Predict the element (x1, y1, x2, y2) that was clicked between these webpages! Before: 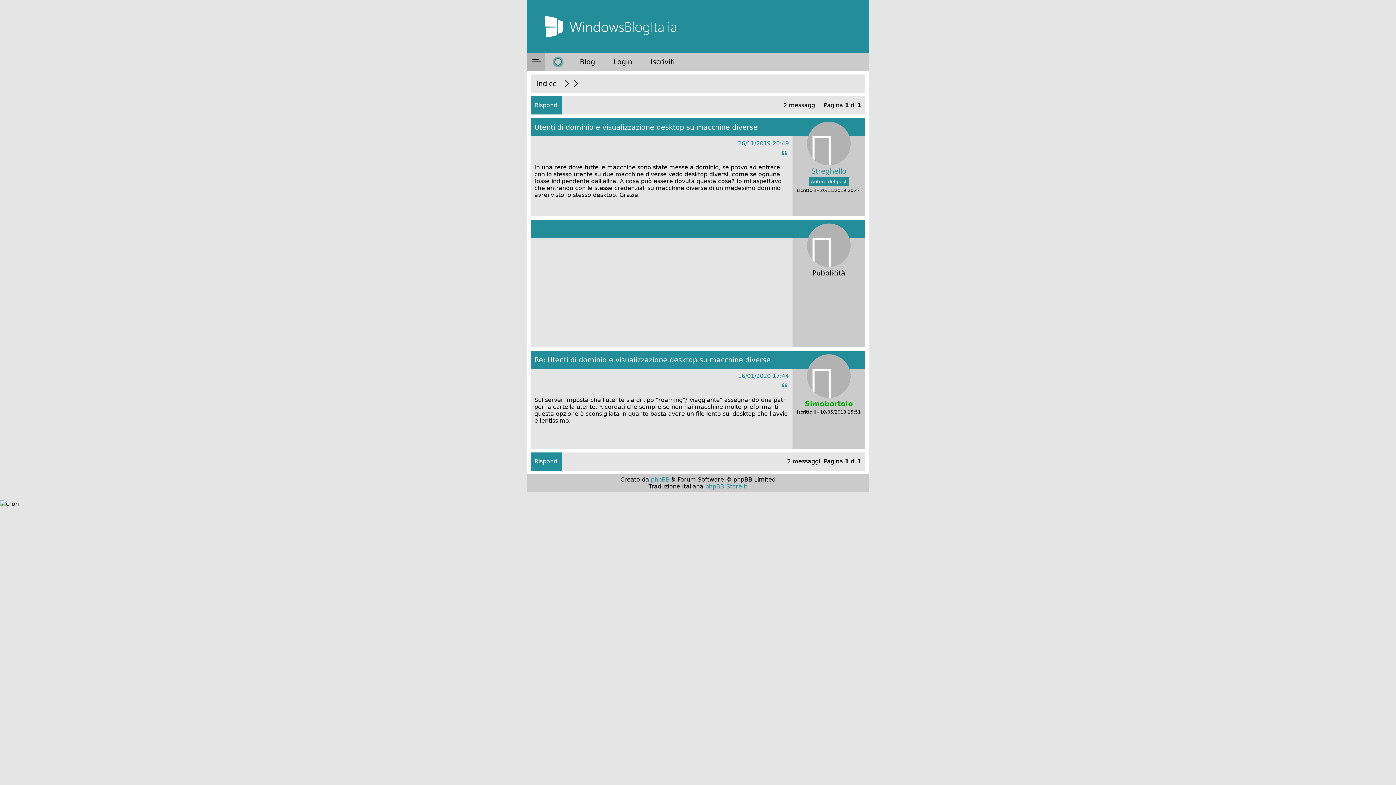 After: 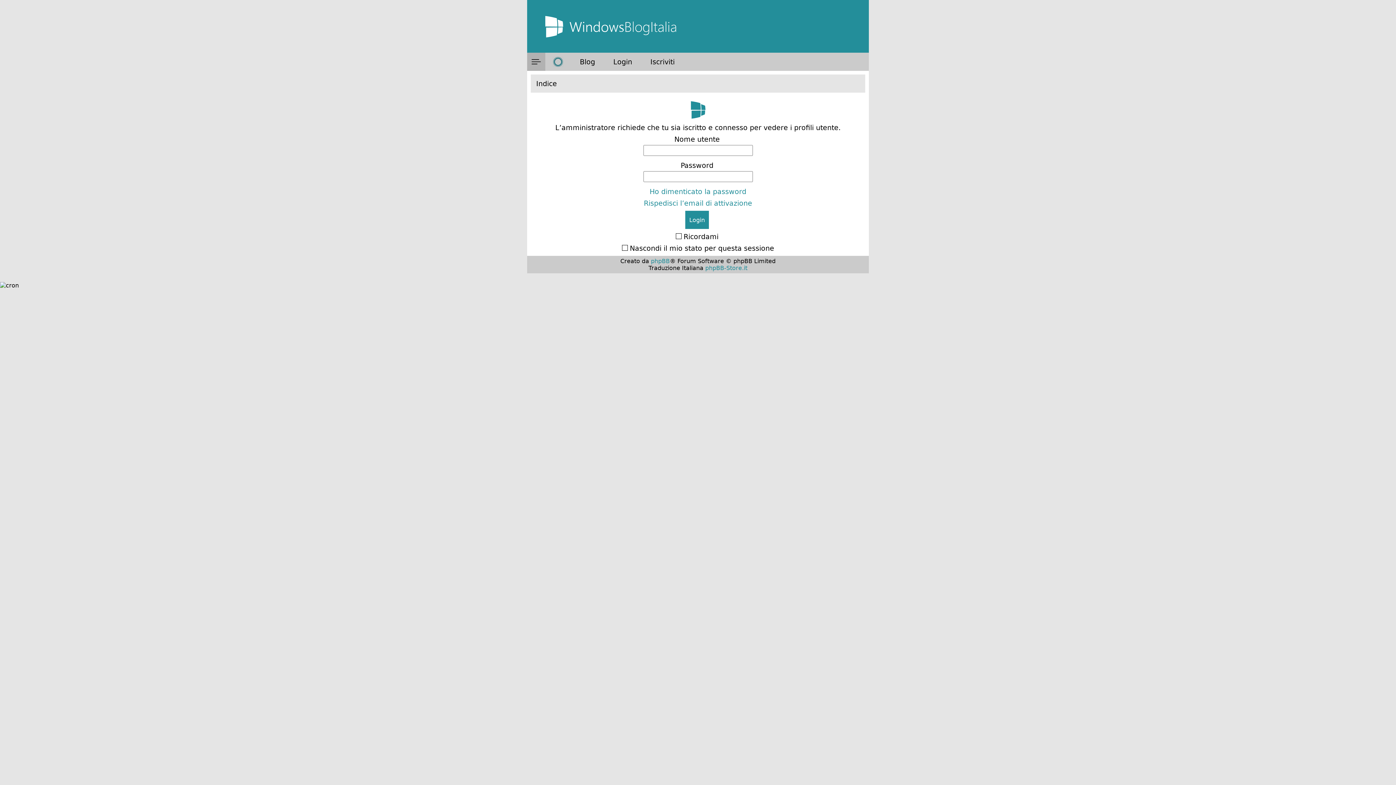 Action: bbox: (811, 167, 846, 175) label: Streghello